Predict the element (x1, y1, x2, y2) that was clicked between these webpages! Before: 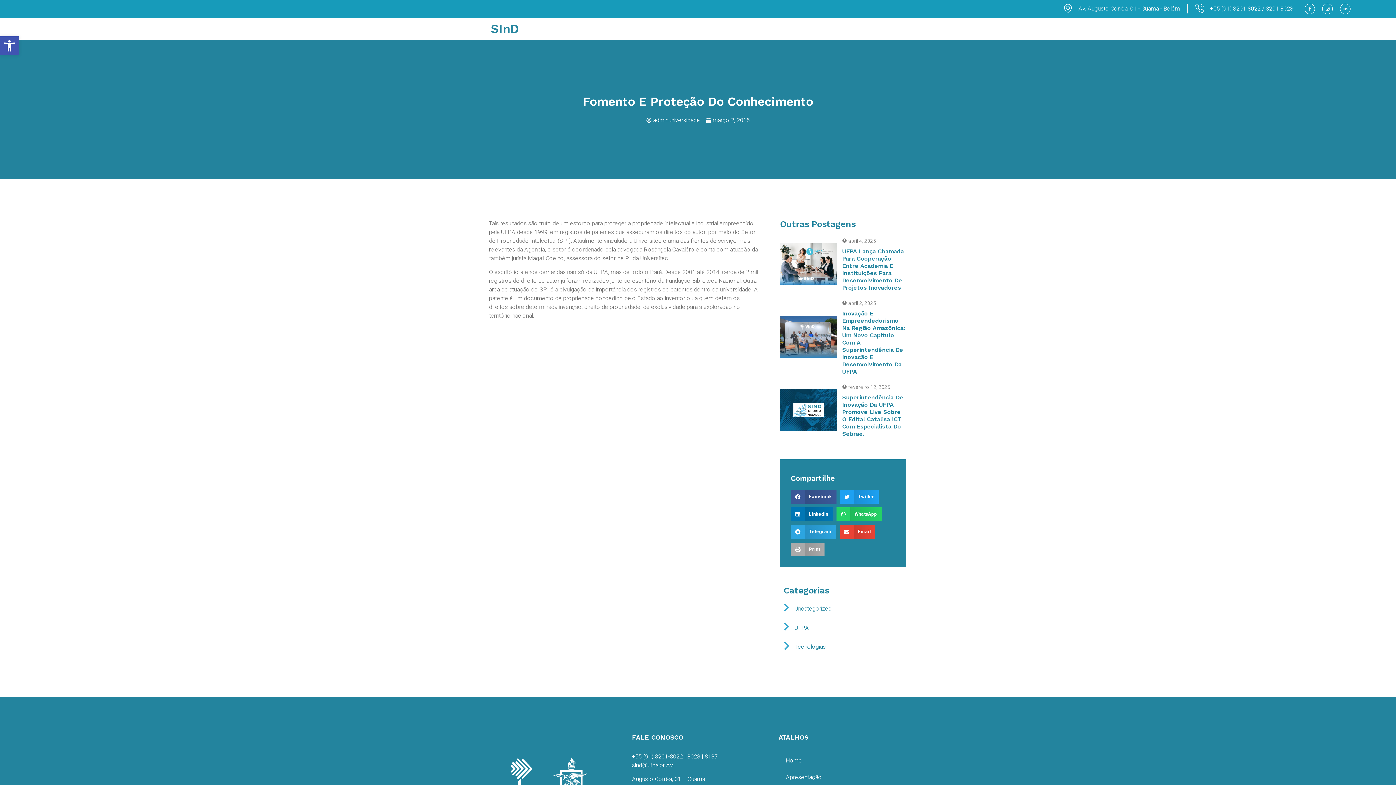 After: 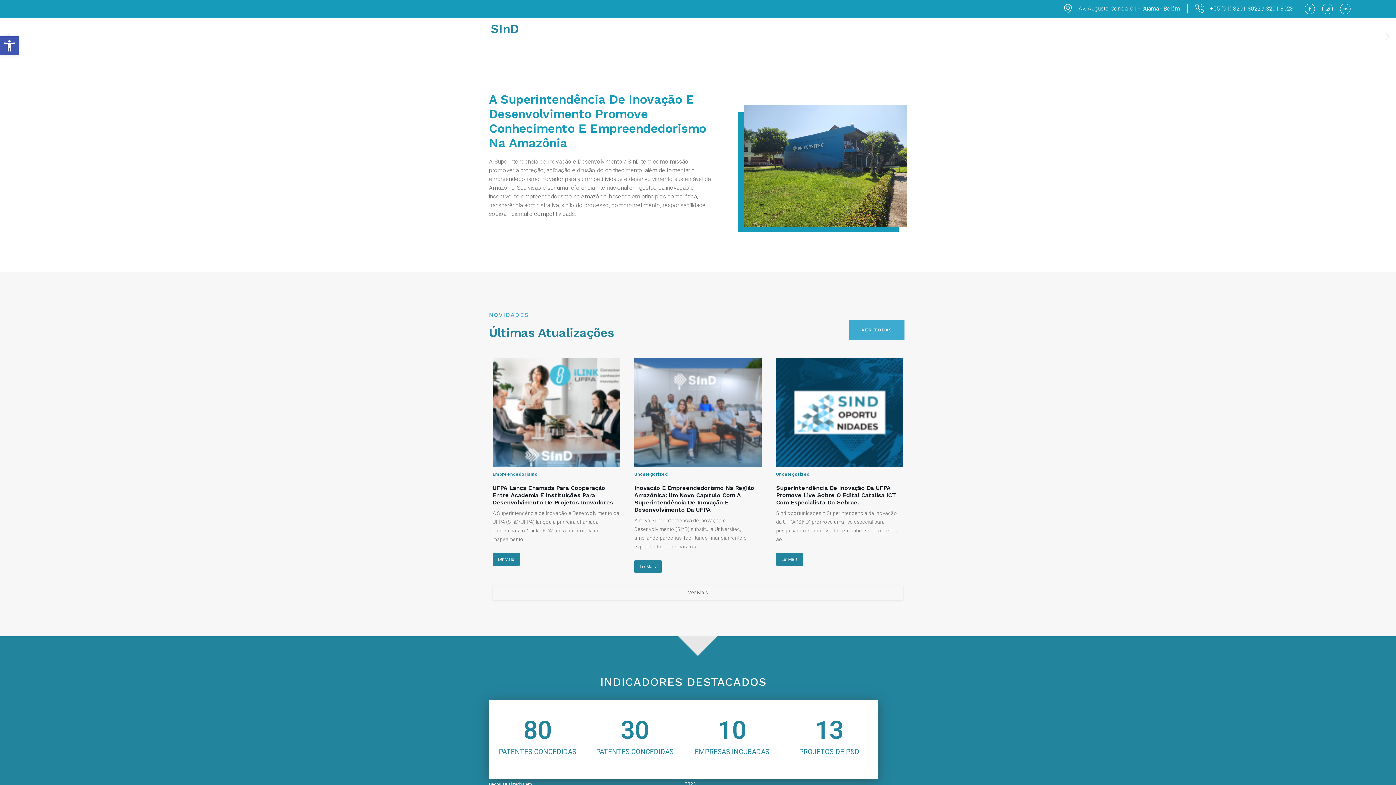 Action: label: Home bbox: (778, 752, 907, 769)